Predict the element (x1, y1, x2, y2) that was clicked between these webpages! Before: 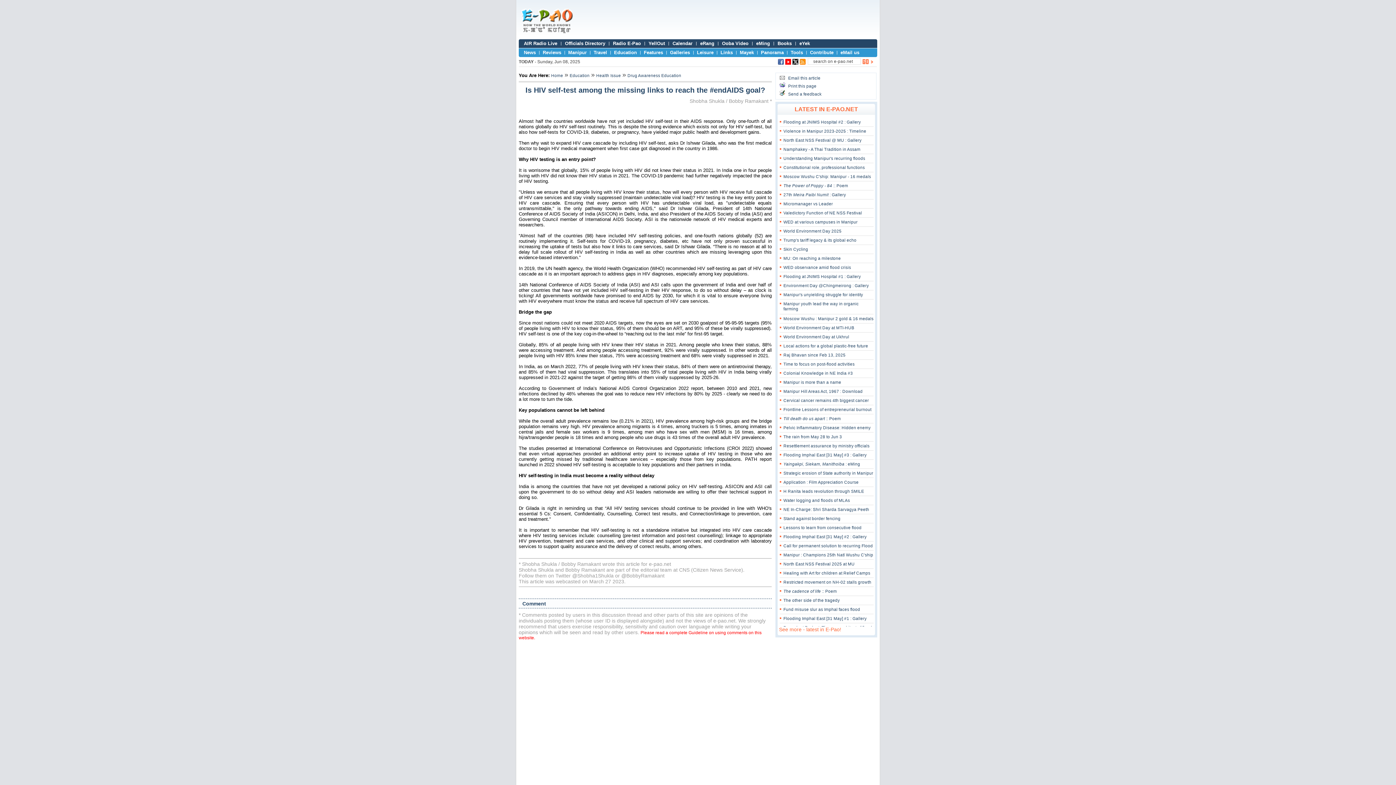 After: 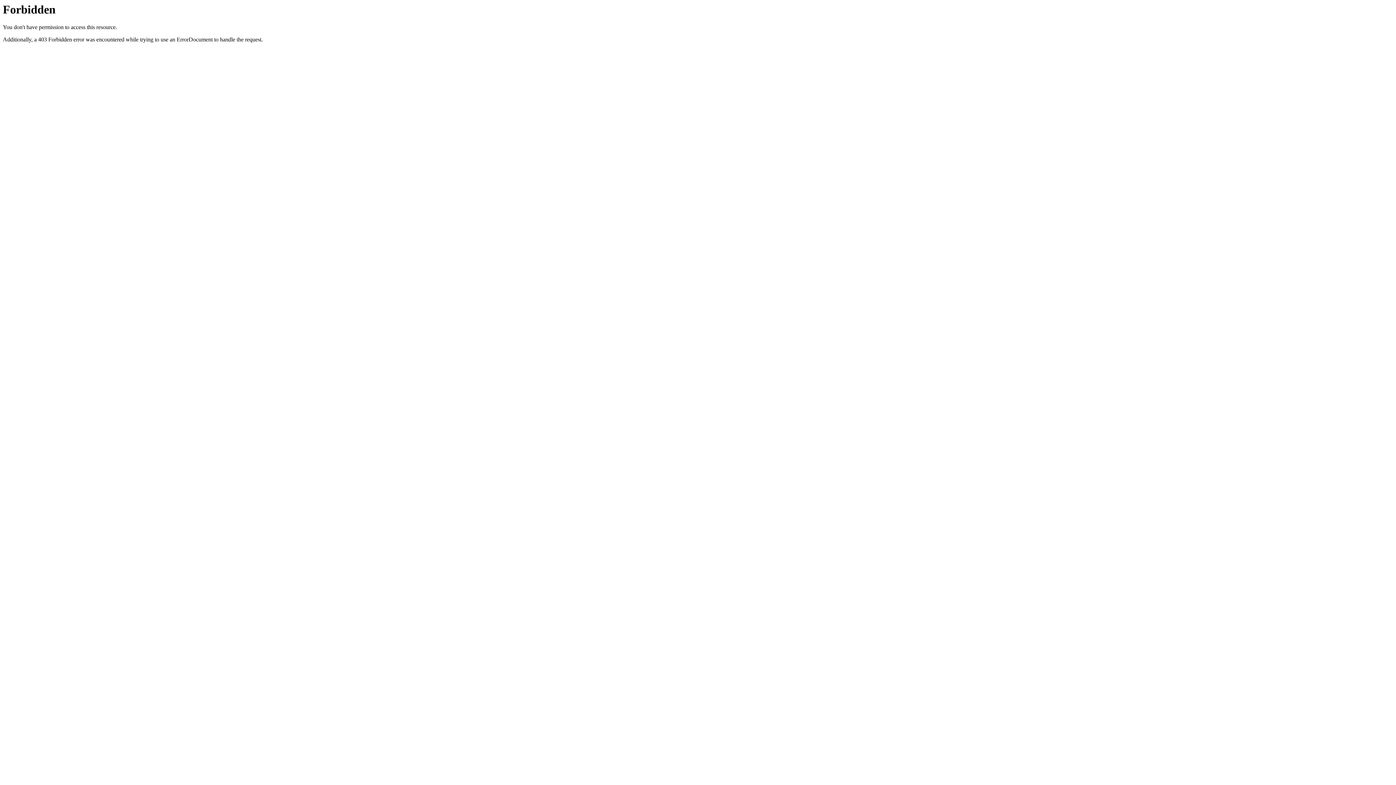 Action: bbox: (565, 45, 605, 51) label: Officials Directory